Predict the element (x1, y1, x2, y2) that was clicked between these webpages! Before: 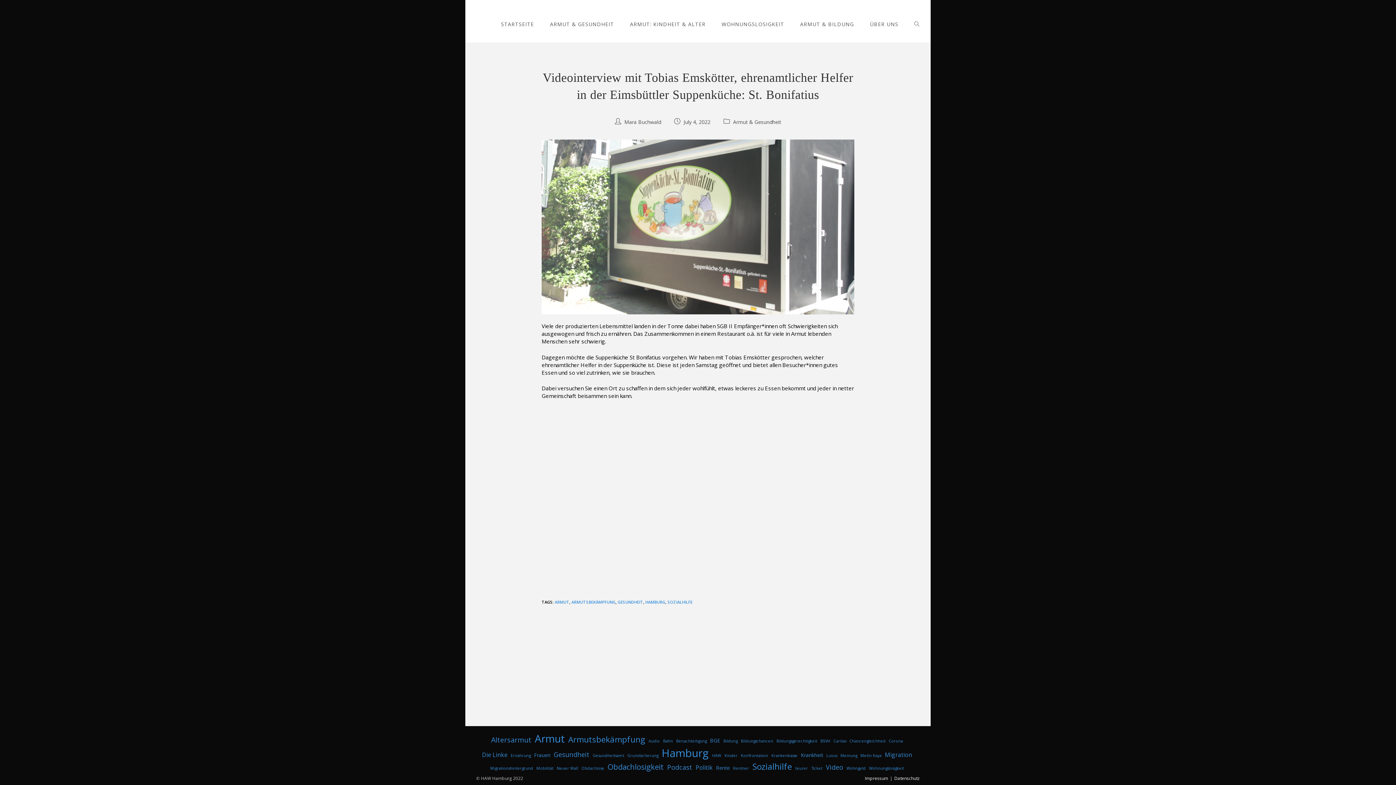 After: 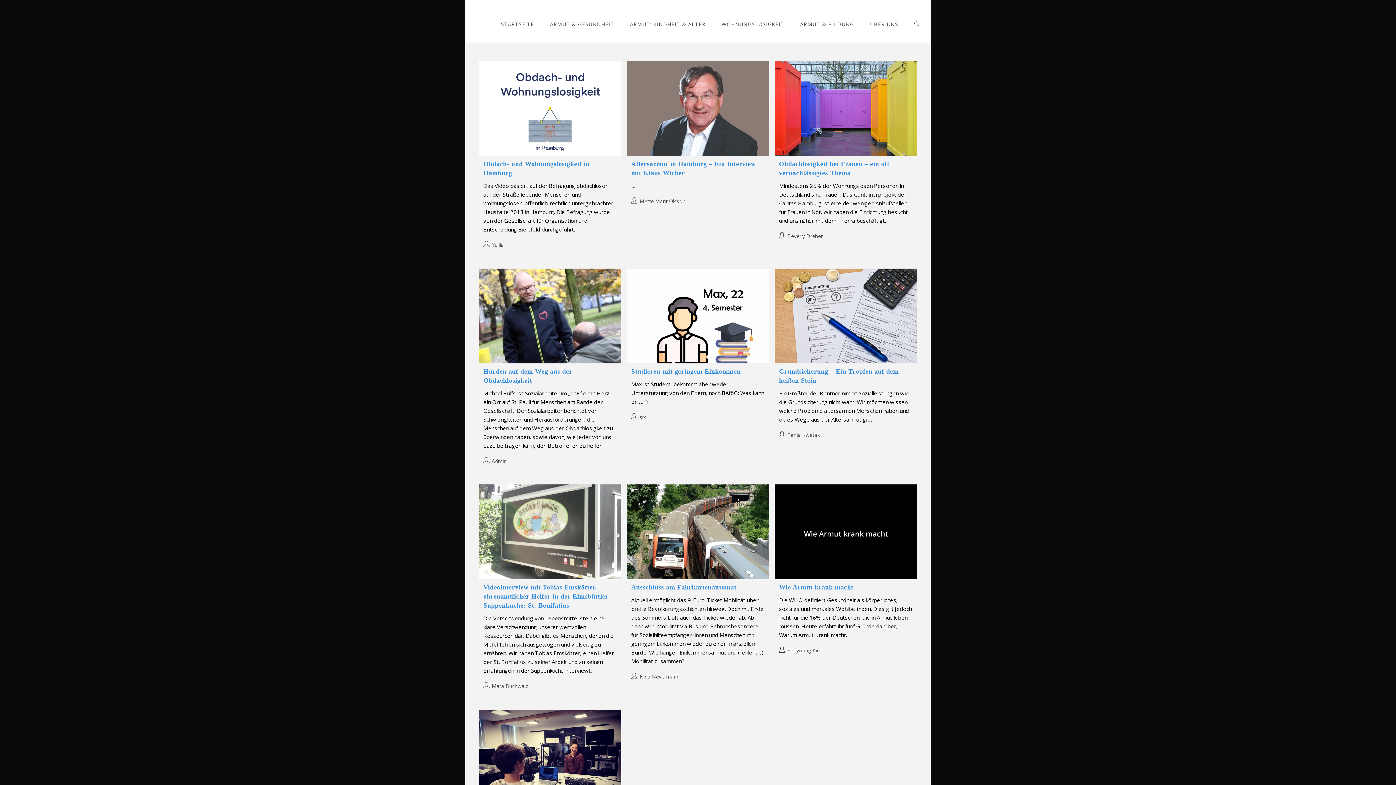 Action: label: ARMUT bbox: (554, 599, 569, 605)